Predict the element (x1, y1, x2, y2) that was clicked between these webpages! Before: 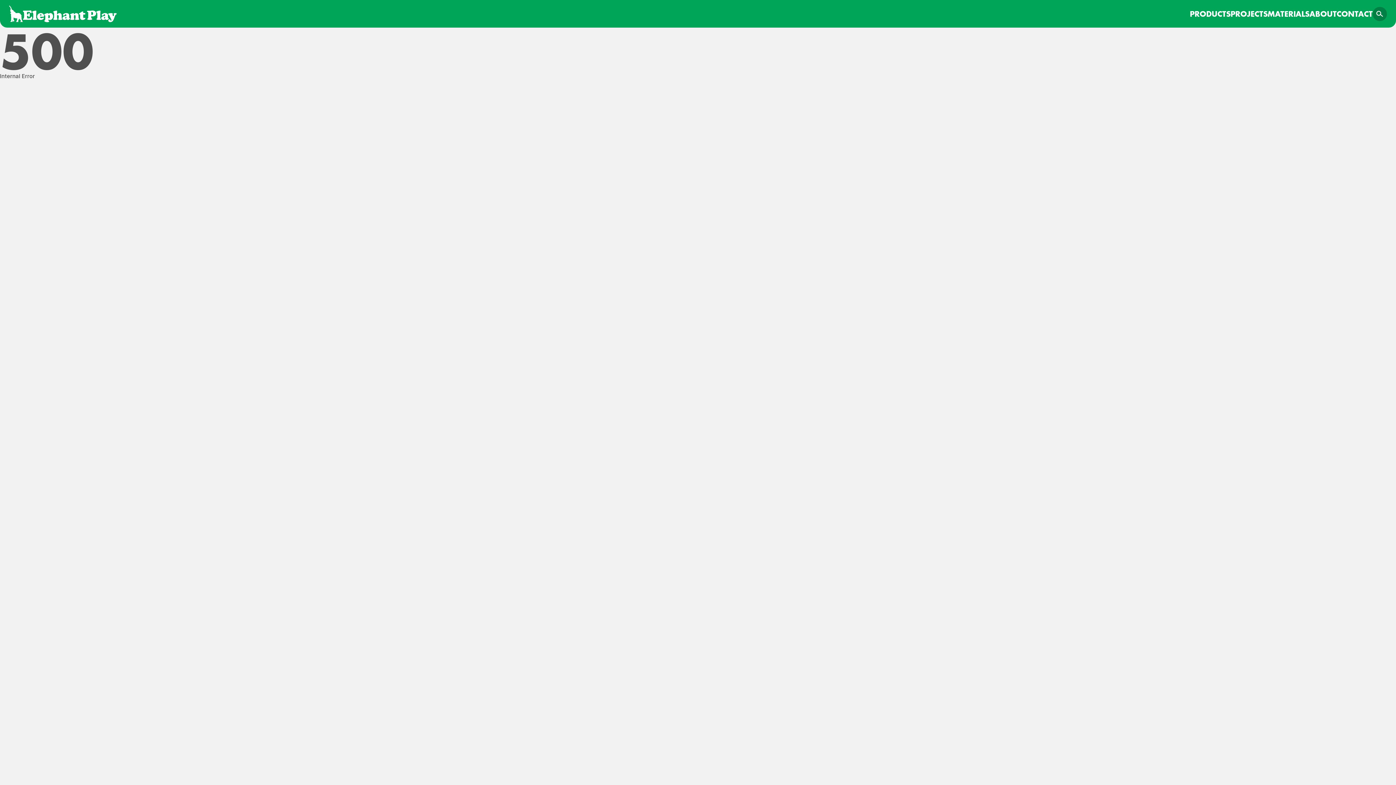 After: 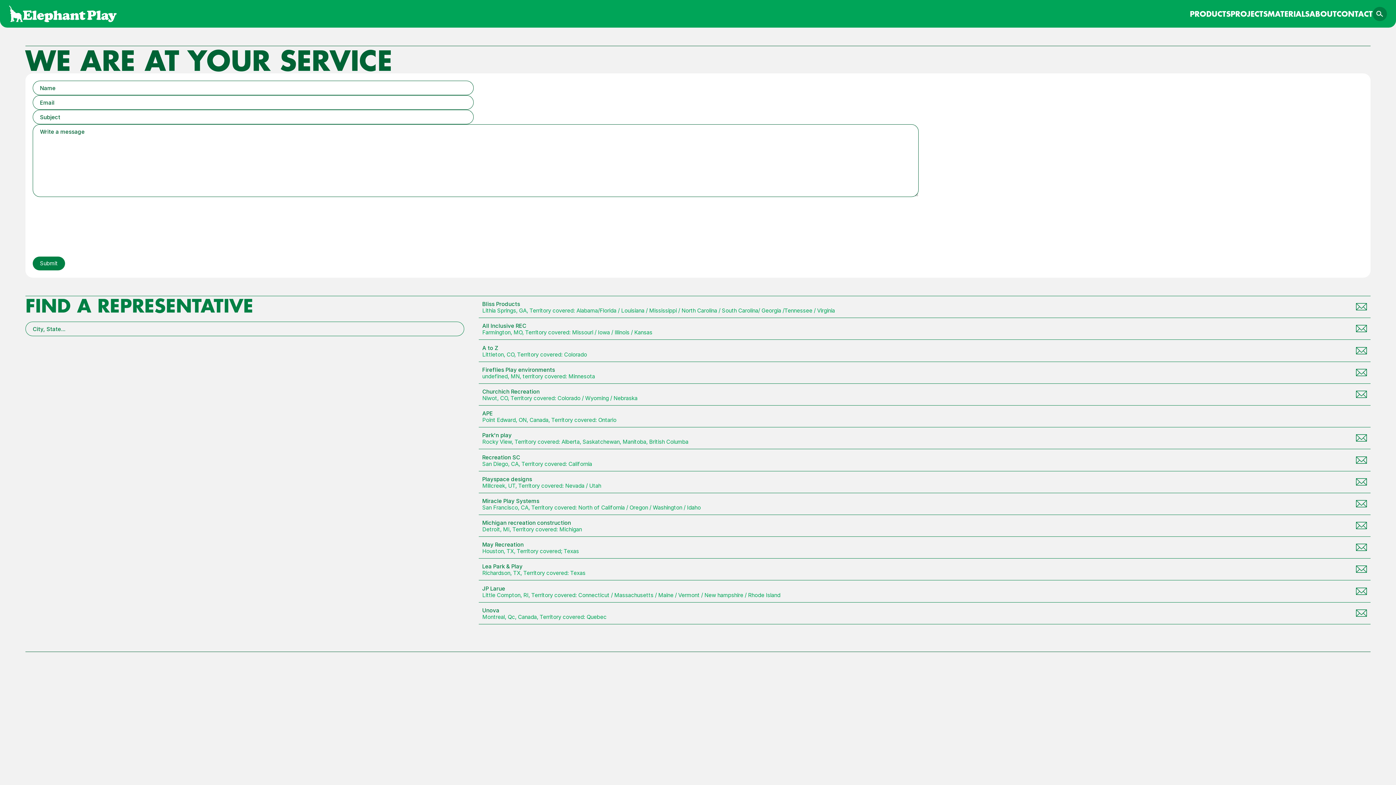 Action: label: CONTACT bbox: (1337, 10, 1373, 17)